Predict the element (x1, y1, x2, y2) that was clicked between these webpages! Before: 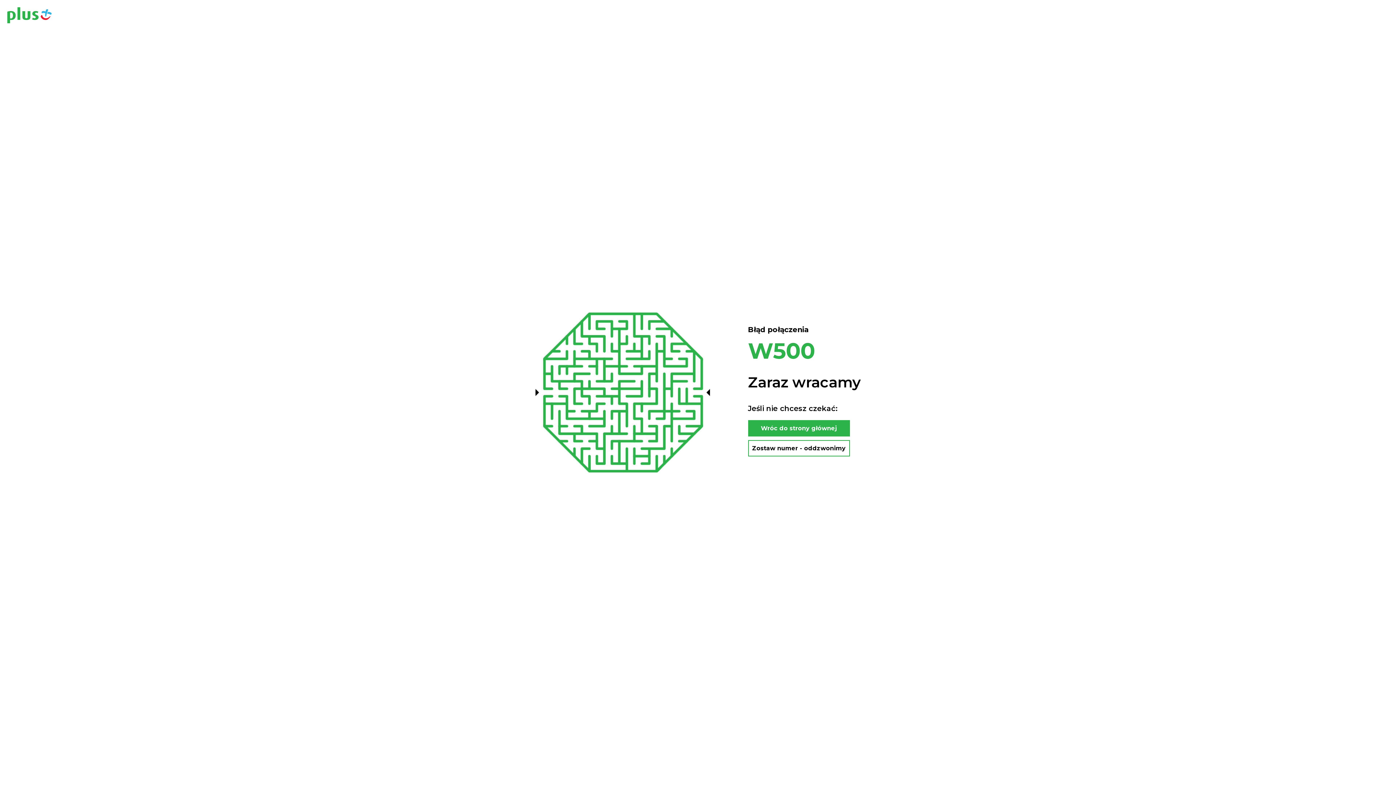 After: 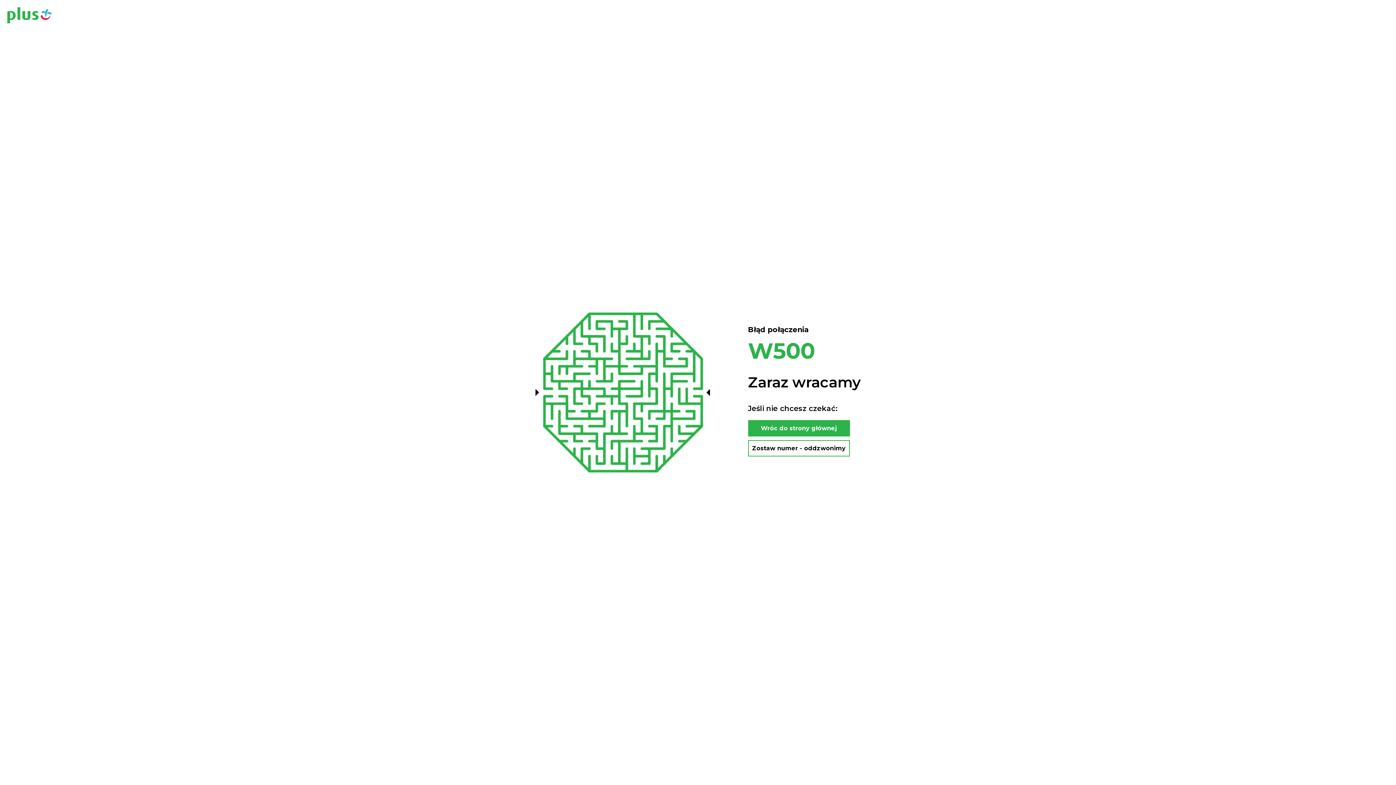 Action: bbox: (748, 440, 850, 456) label: Zostaw numer - oddzwonimy